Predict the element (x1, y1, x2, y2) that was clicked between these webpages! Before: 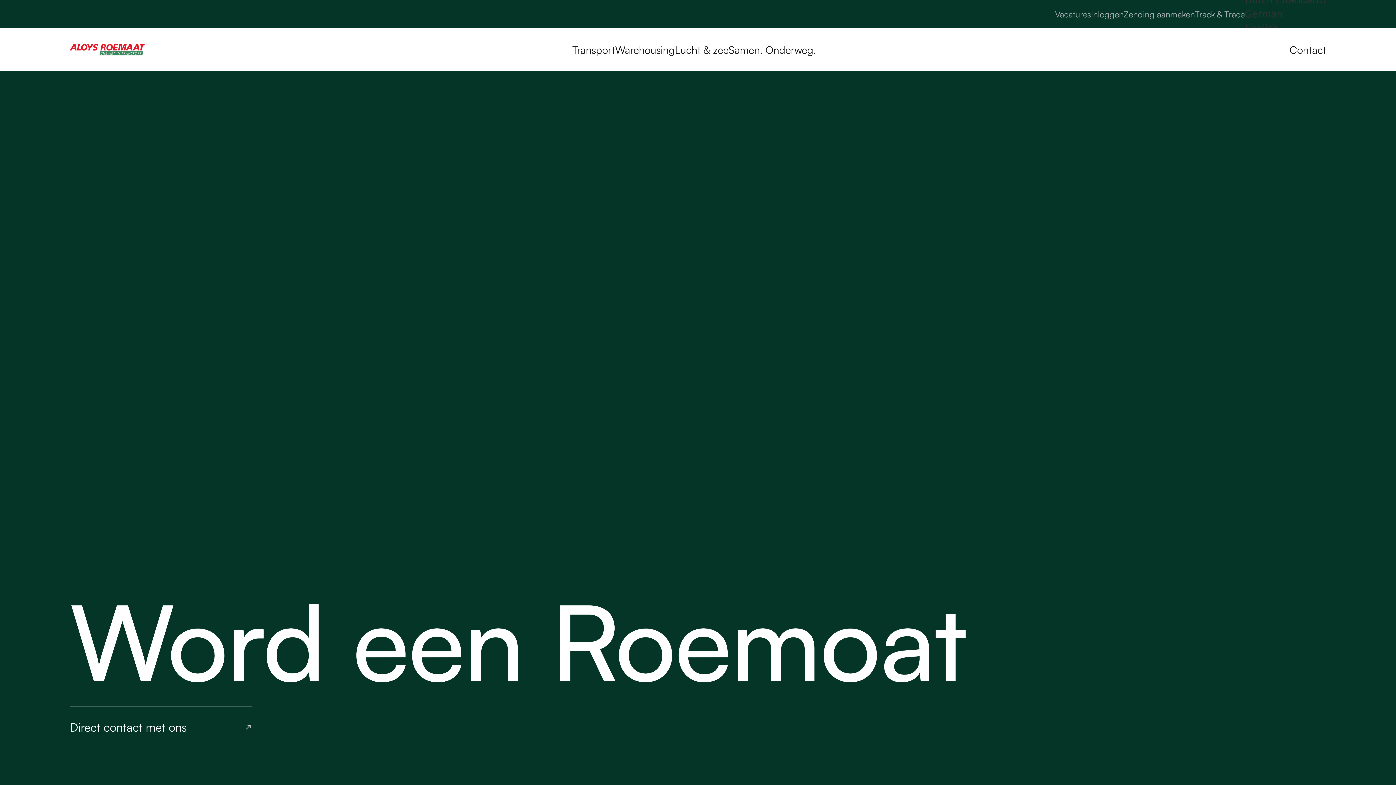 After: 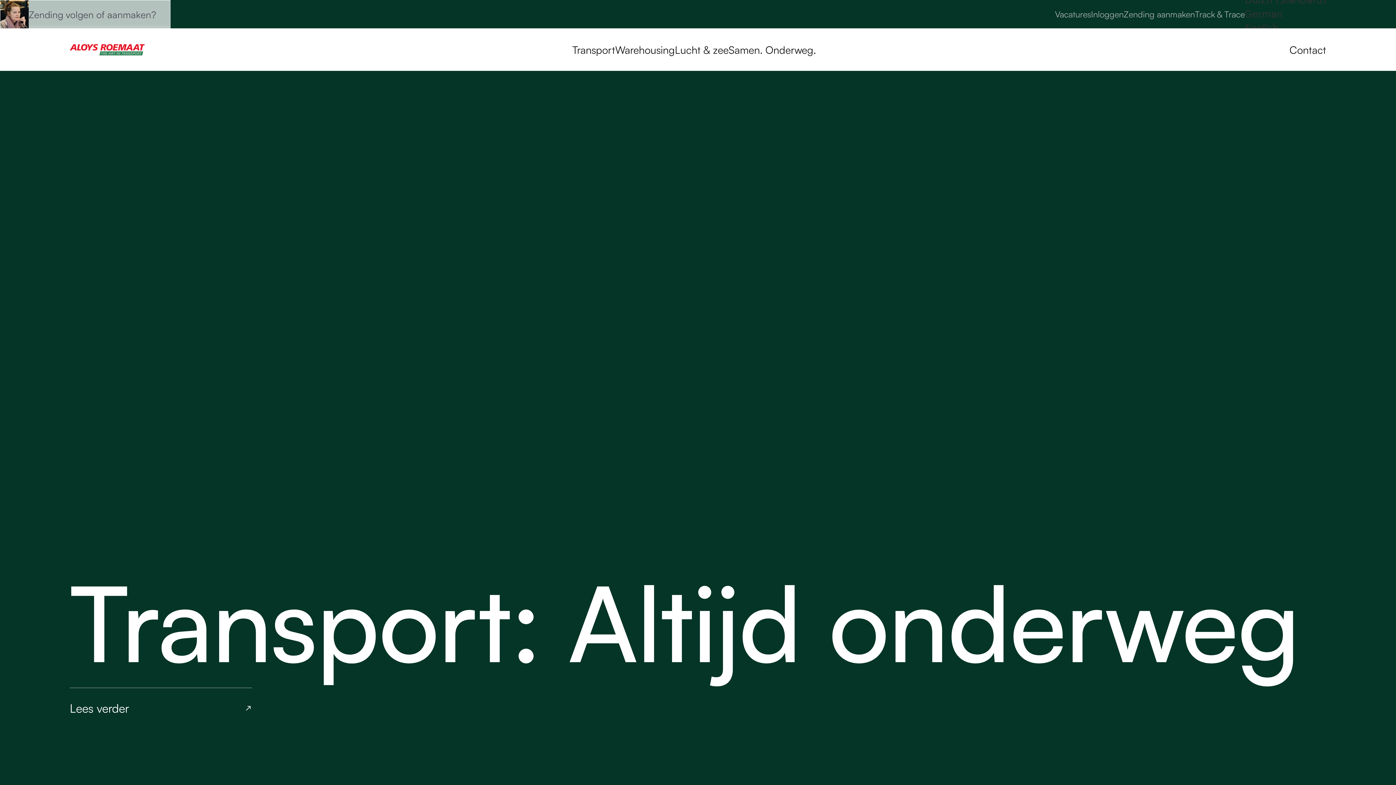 Action: label: Transport bbox: (572, 42, 615, 57)